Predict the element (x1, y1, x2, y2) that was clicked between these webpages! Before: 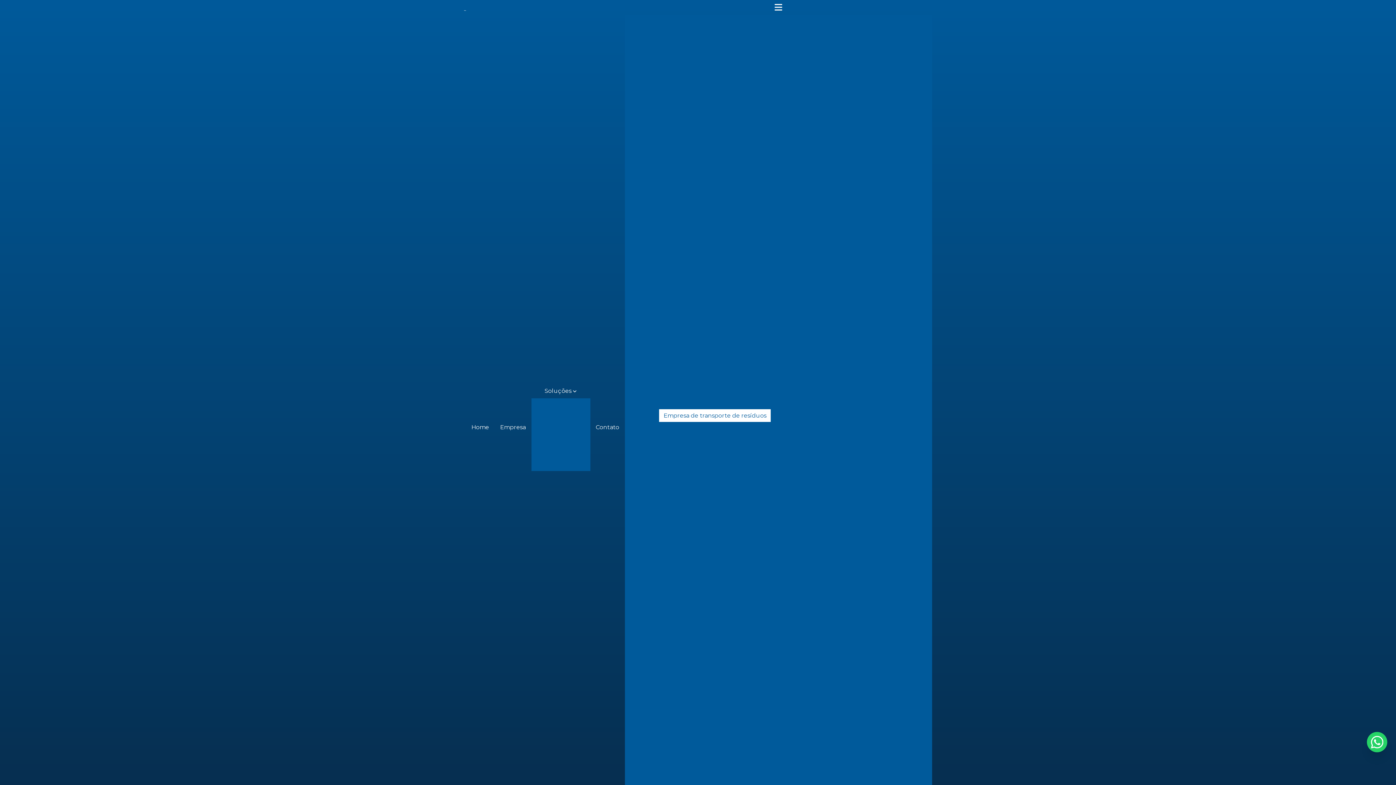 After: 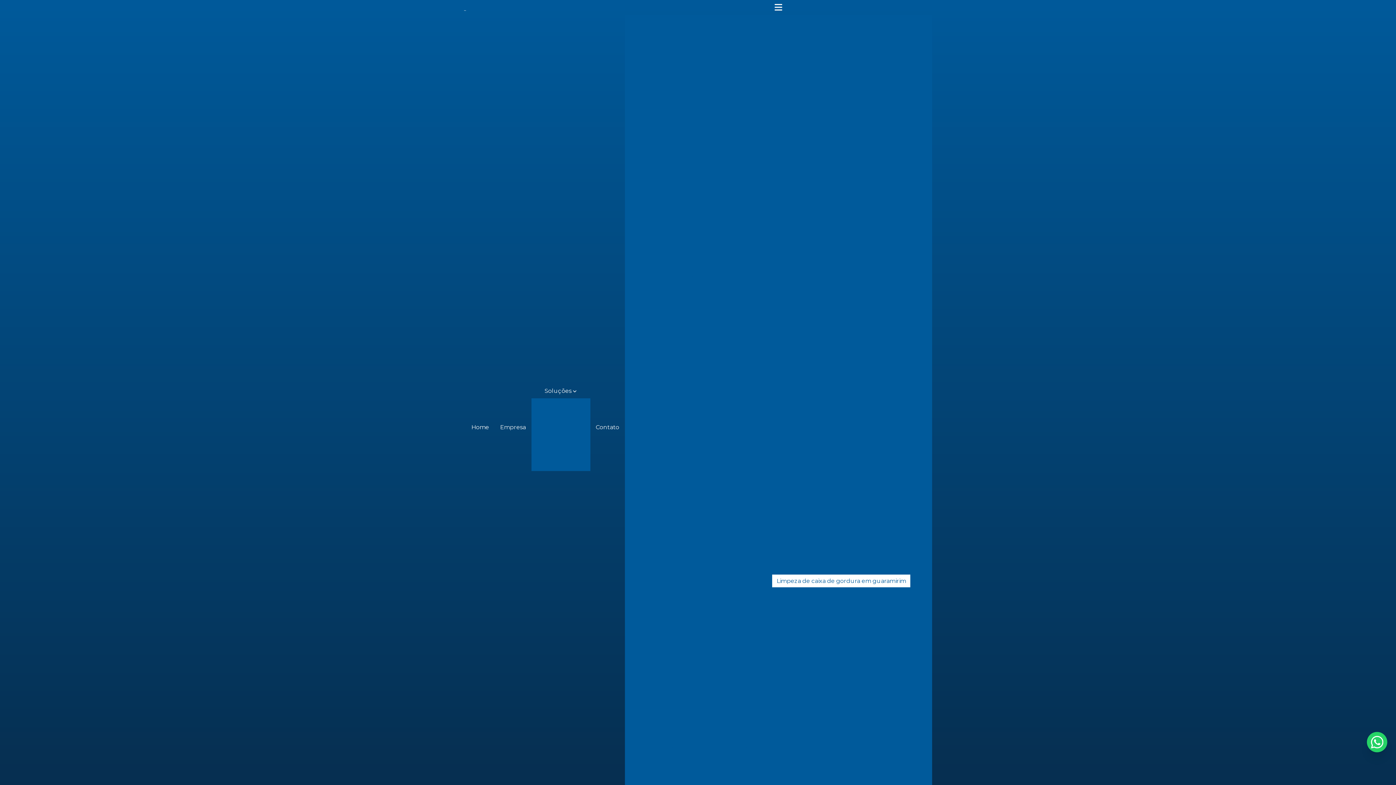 Action: bbox: (772, 574, 910, 587) label: Limpeza de caixa de gordura em guaramirim